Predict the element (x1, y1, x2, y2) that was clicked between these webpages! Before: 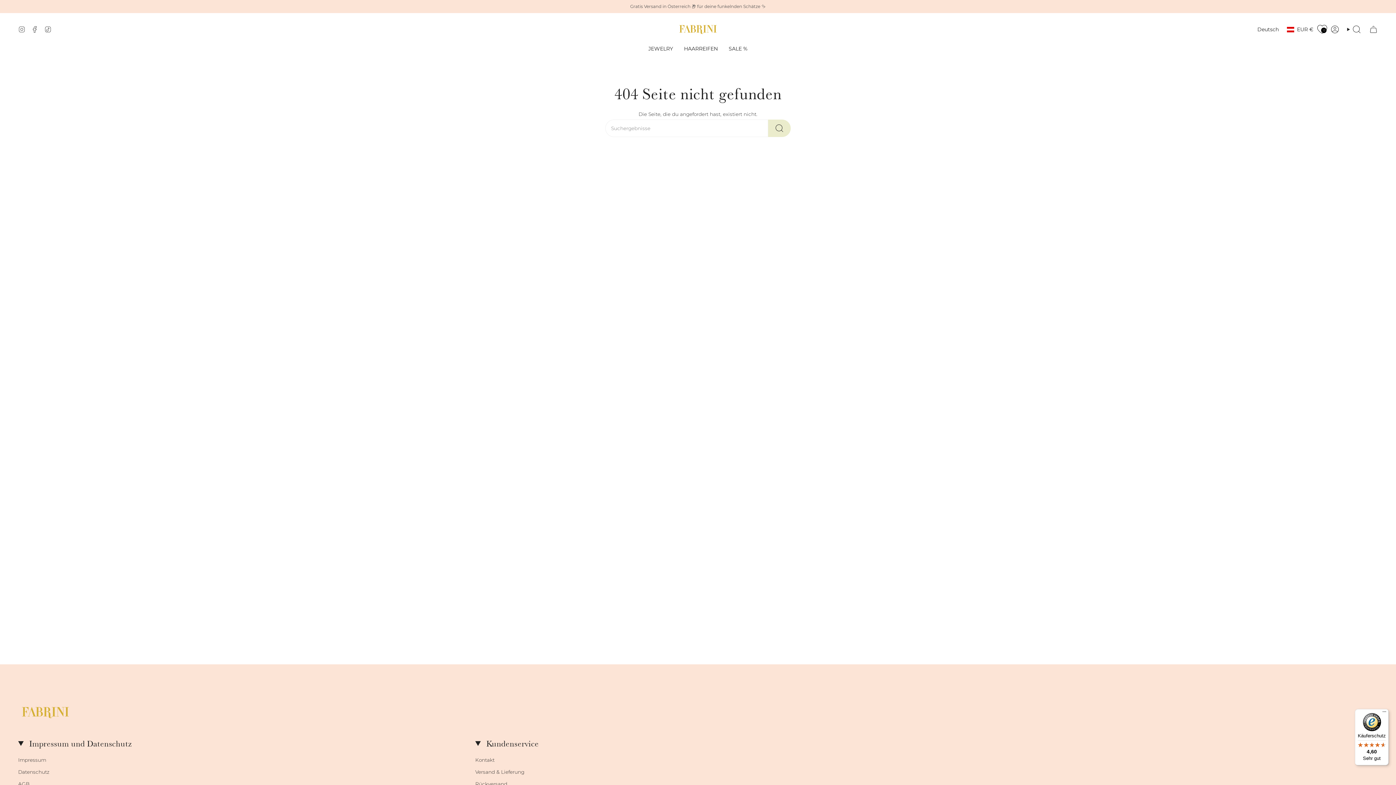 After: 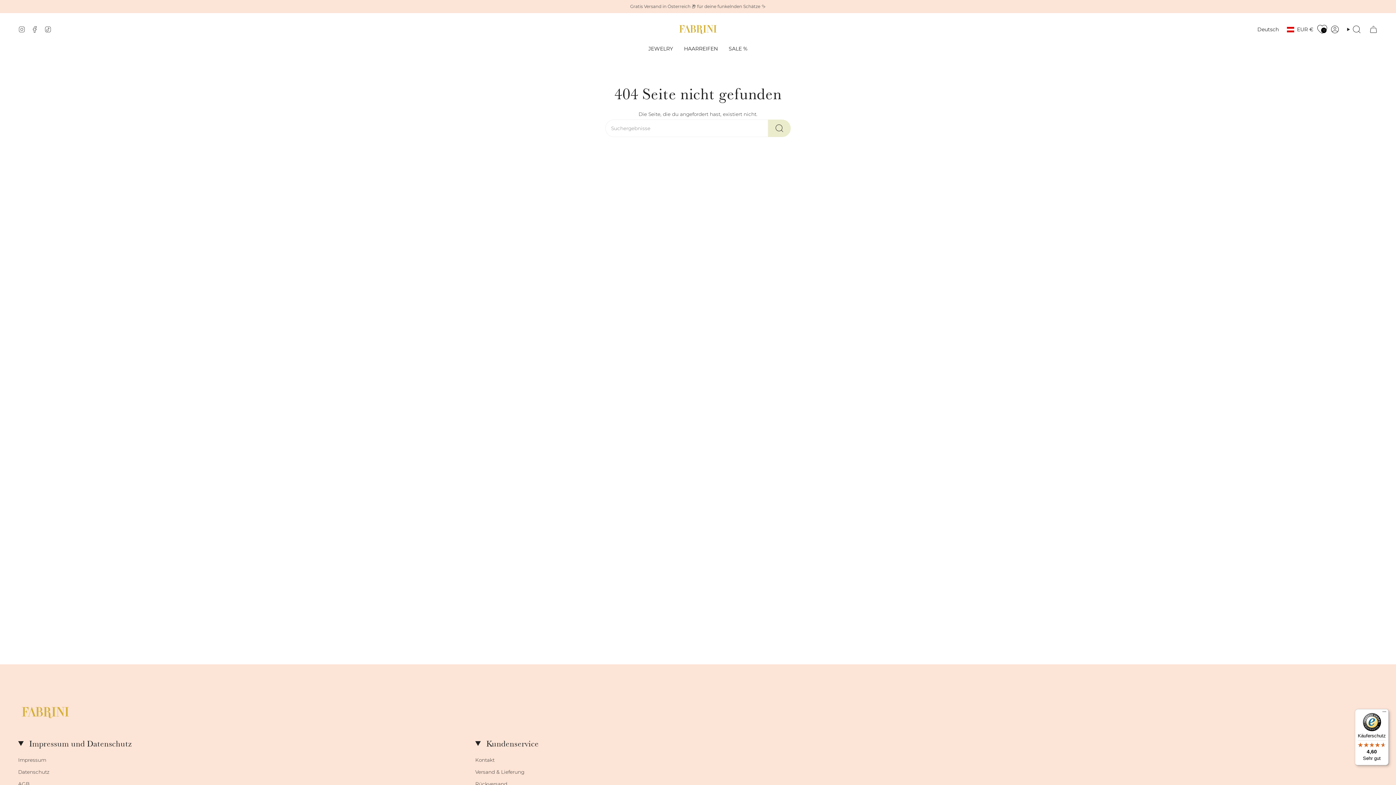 Action: bbox: (1355, 709, 1389, 765) label: Käuferschutz

4,60

Sehr gut